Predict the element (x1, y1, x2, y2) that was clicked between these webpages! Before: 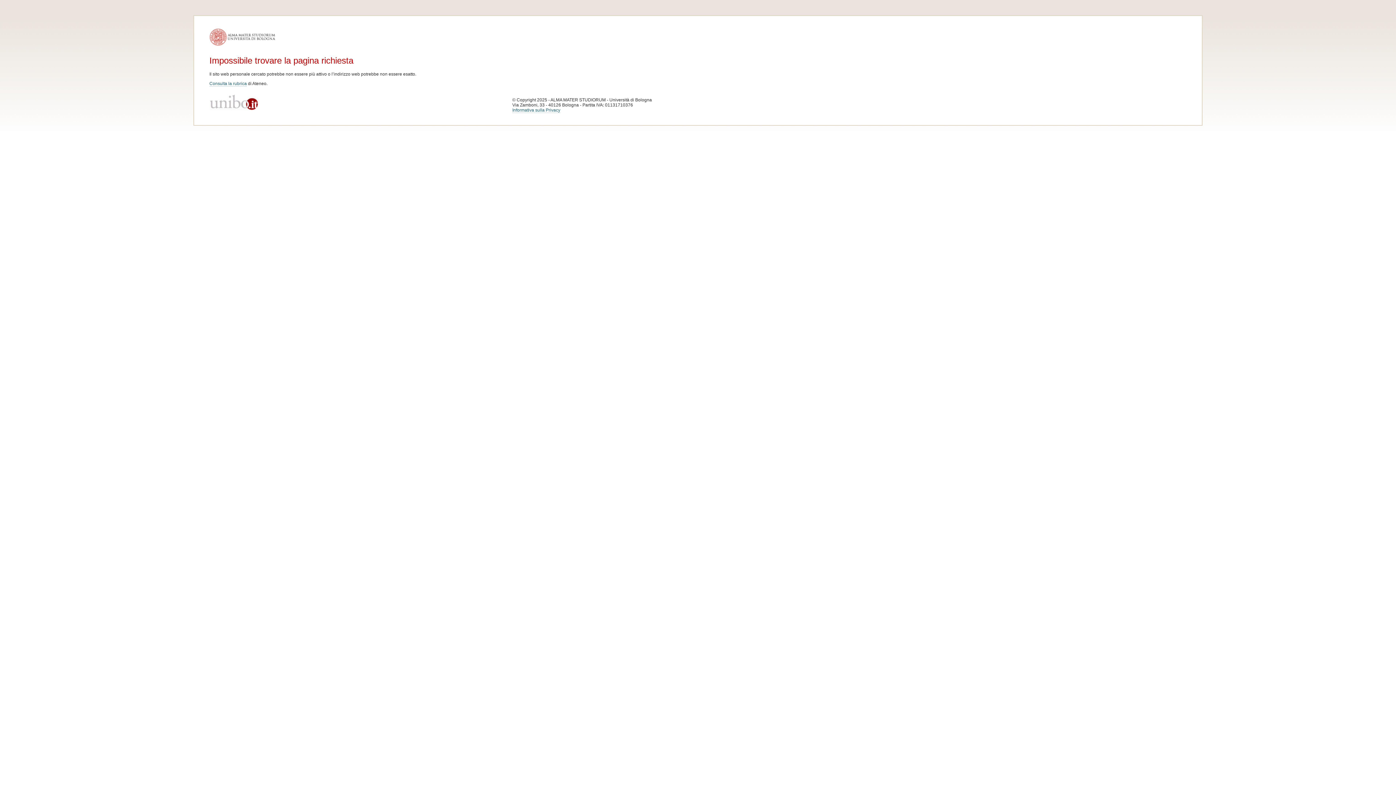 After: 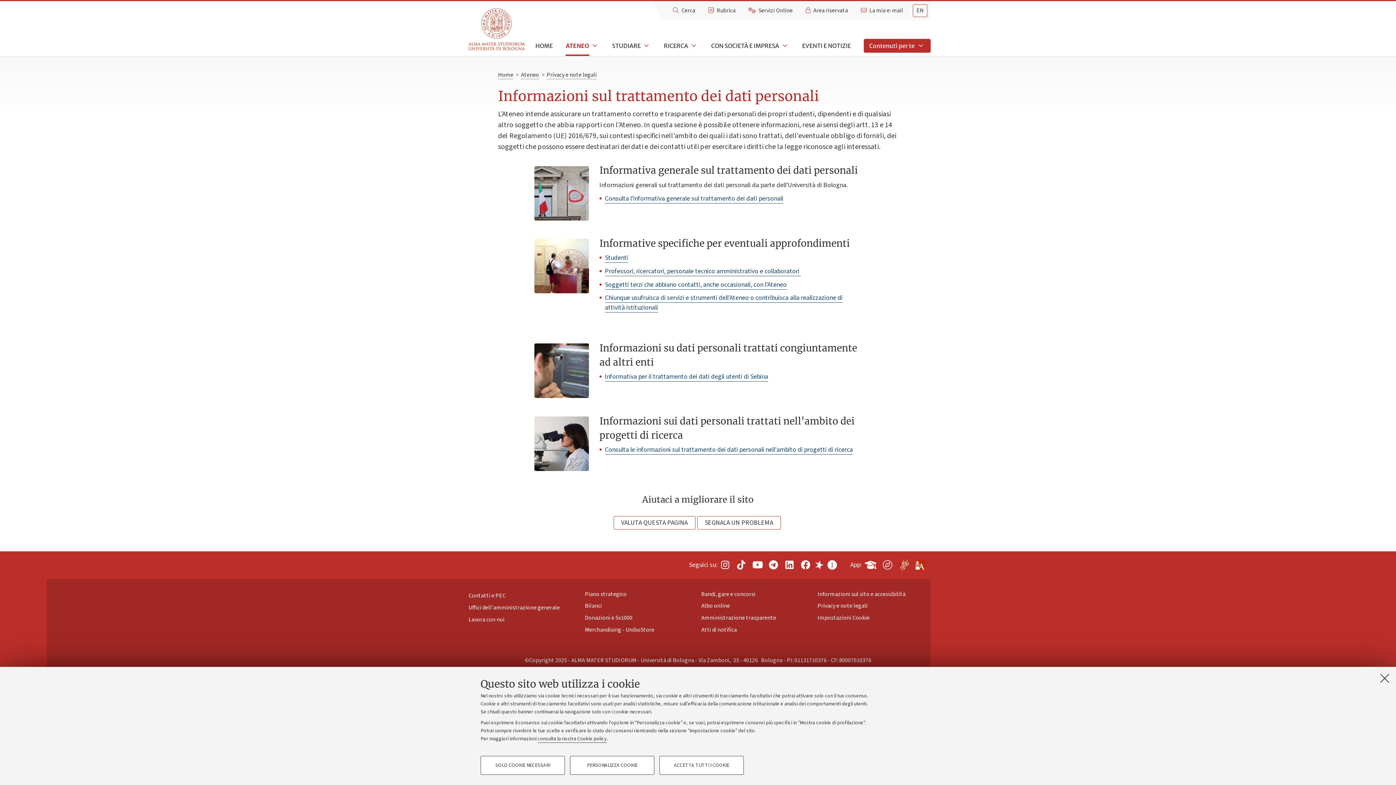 Action: bbox: (512, 107, 560, 113) label: Informativa sulla Privacy